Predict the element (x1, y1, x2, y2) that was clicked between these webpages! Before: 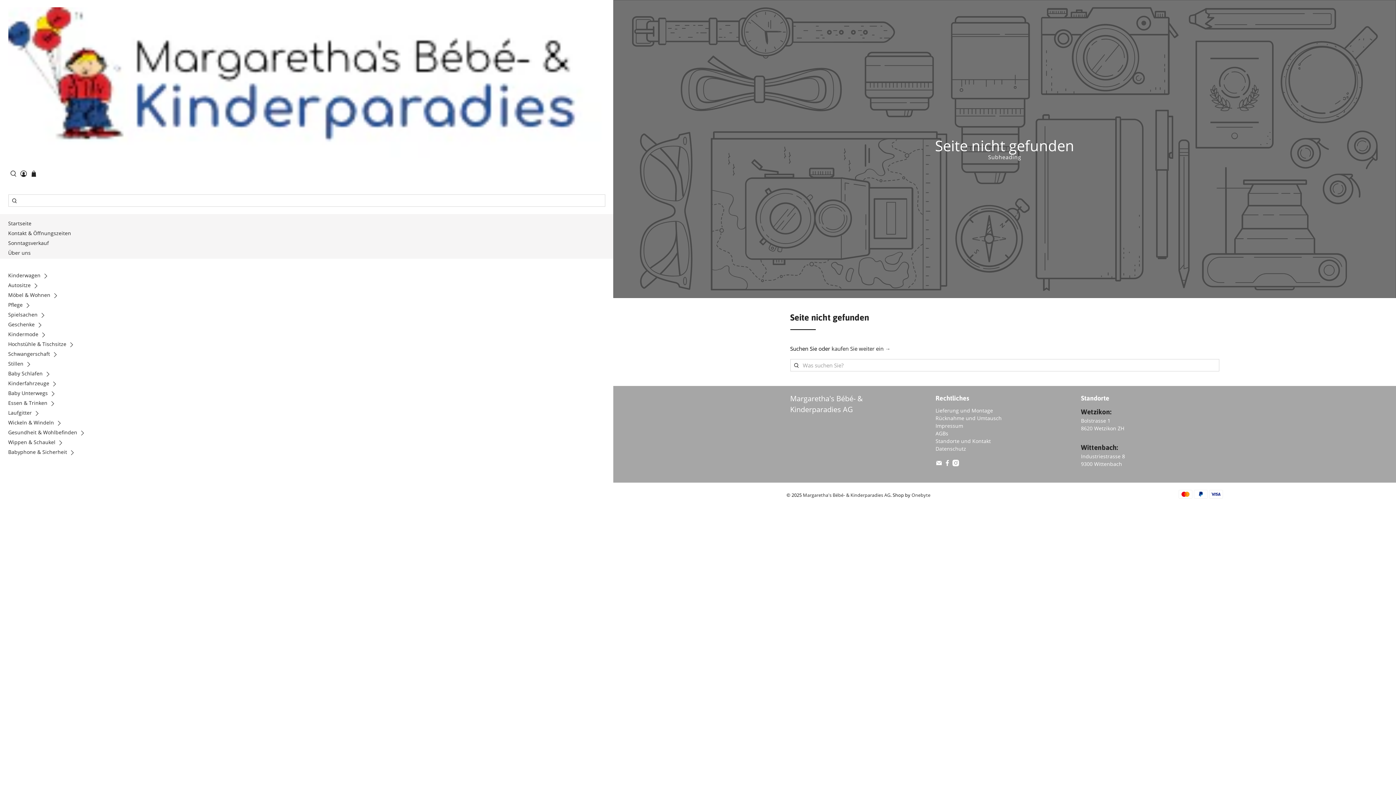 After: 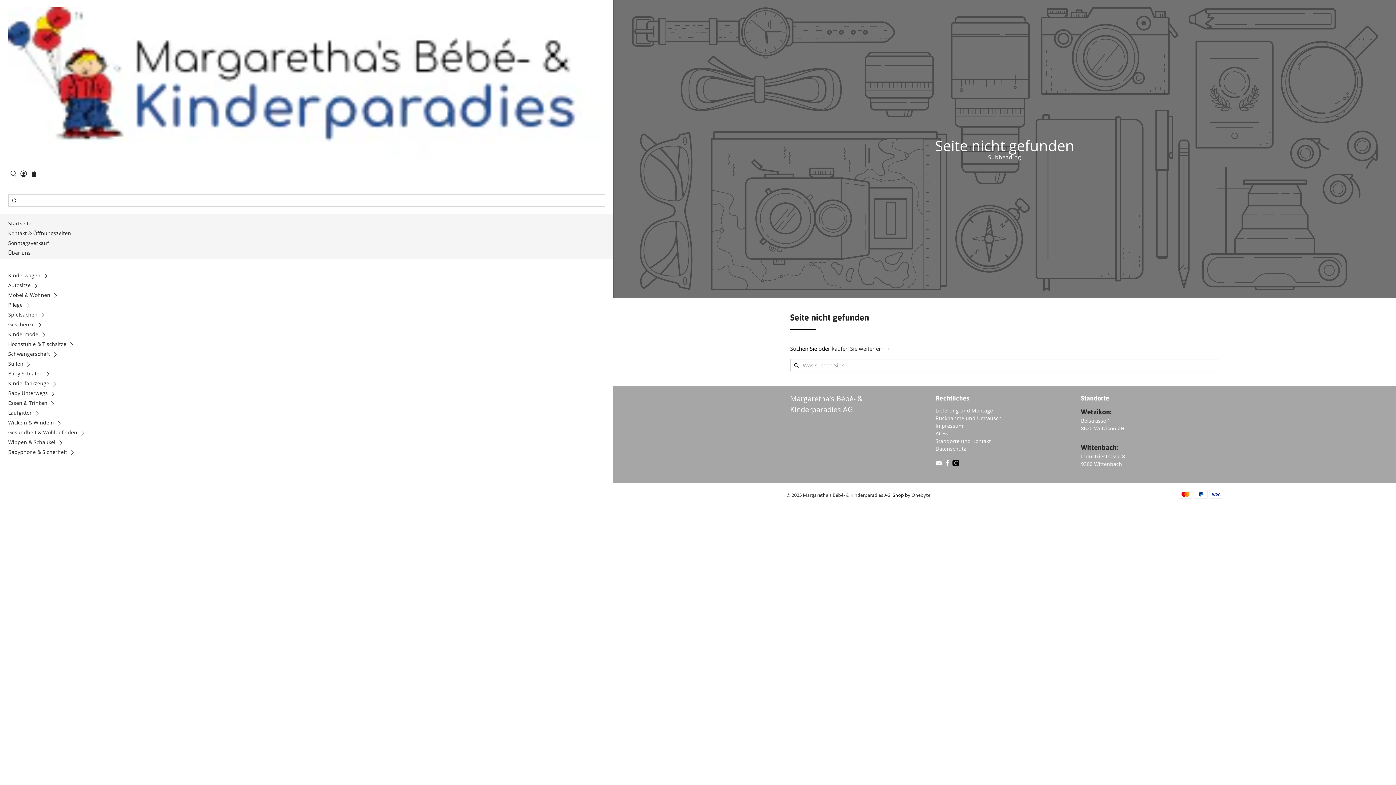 Action: bbox: (952, 461, 959, 468)